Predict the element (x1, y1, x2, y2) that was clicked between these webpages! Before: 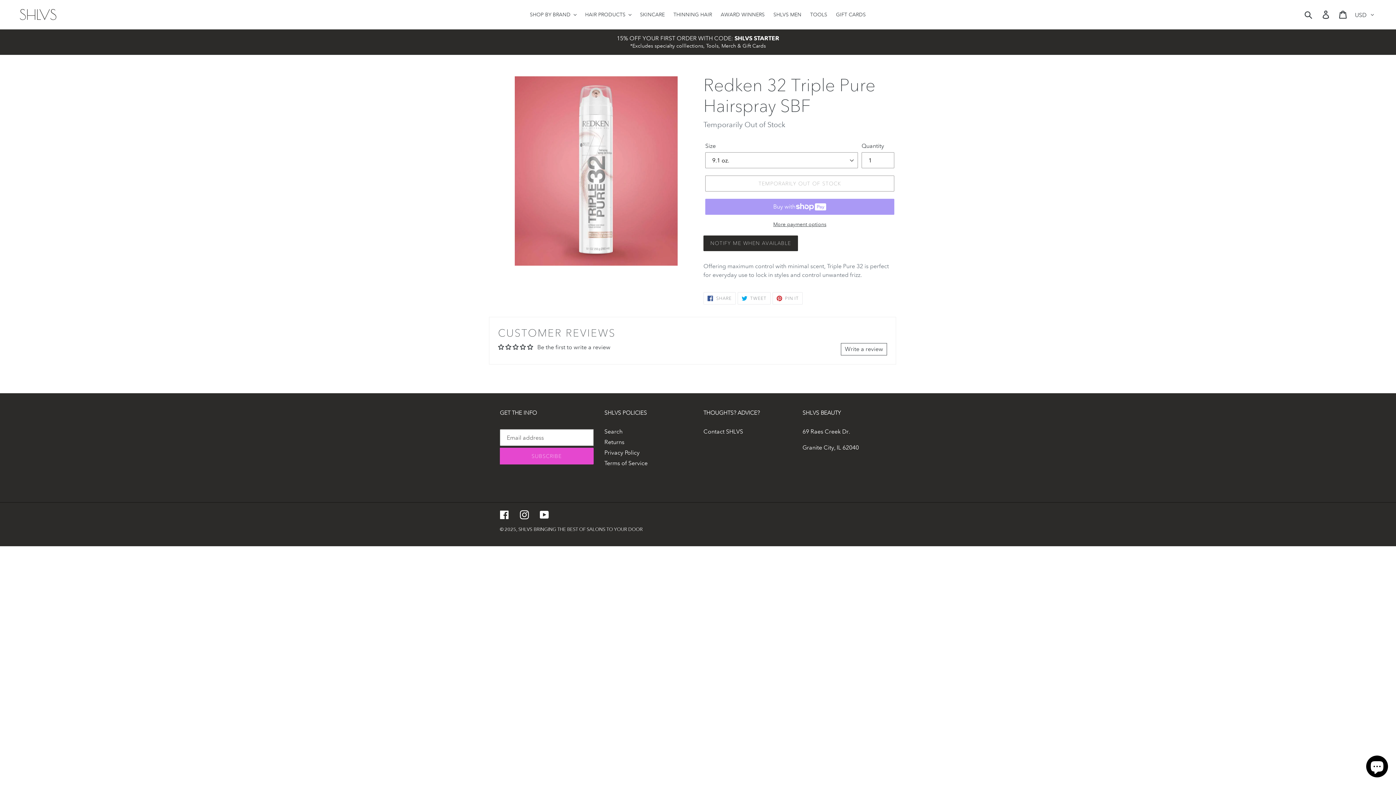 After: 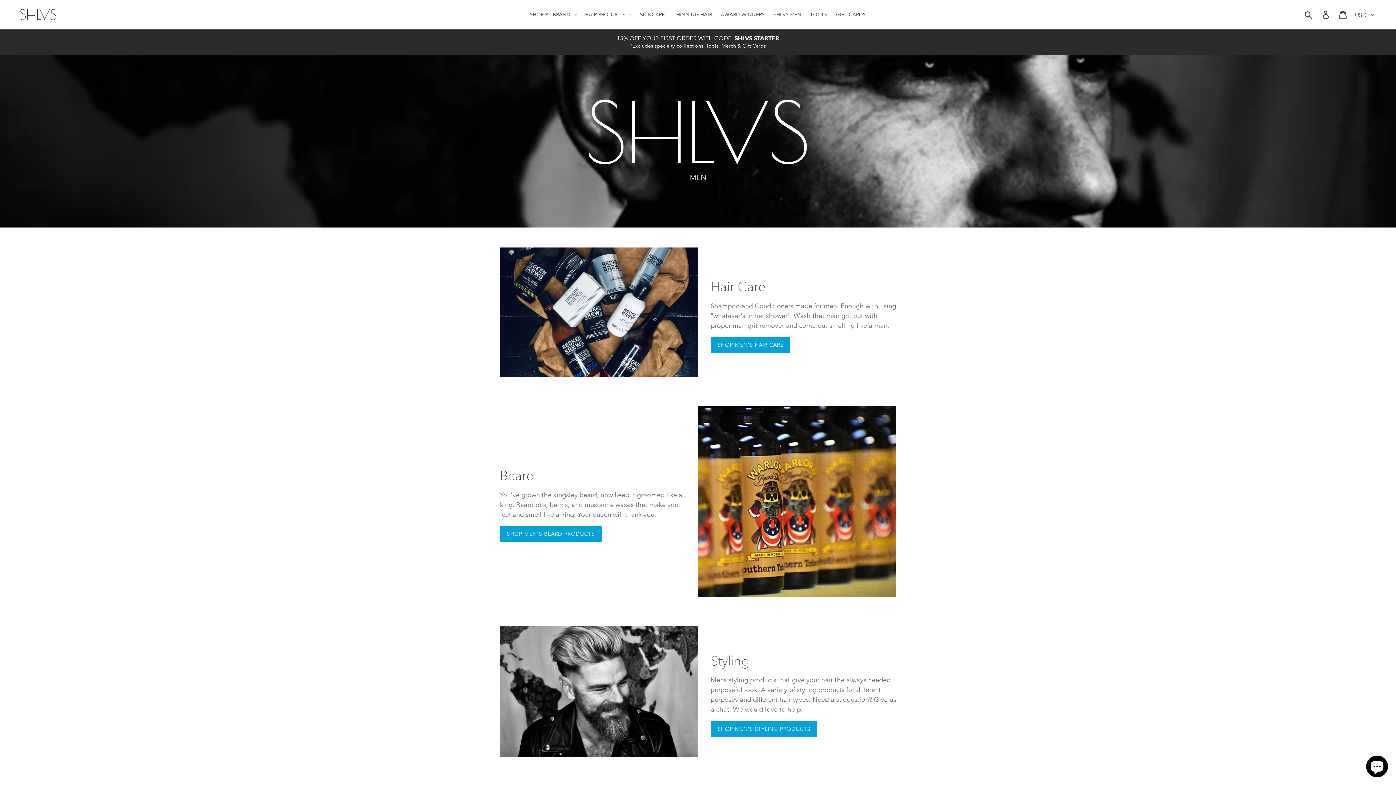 Action: bbox: (770, 9, 805, 20) label: SHLVS MEN